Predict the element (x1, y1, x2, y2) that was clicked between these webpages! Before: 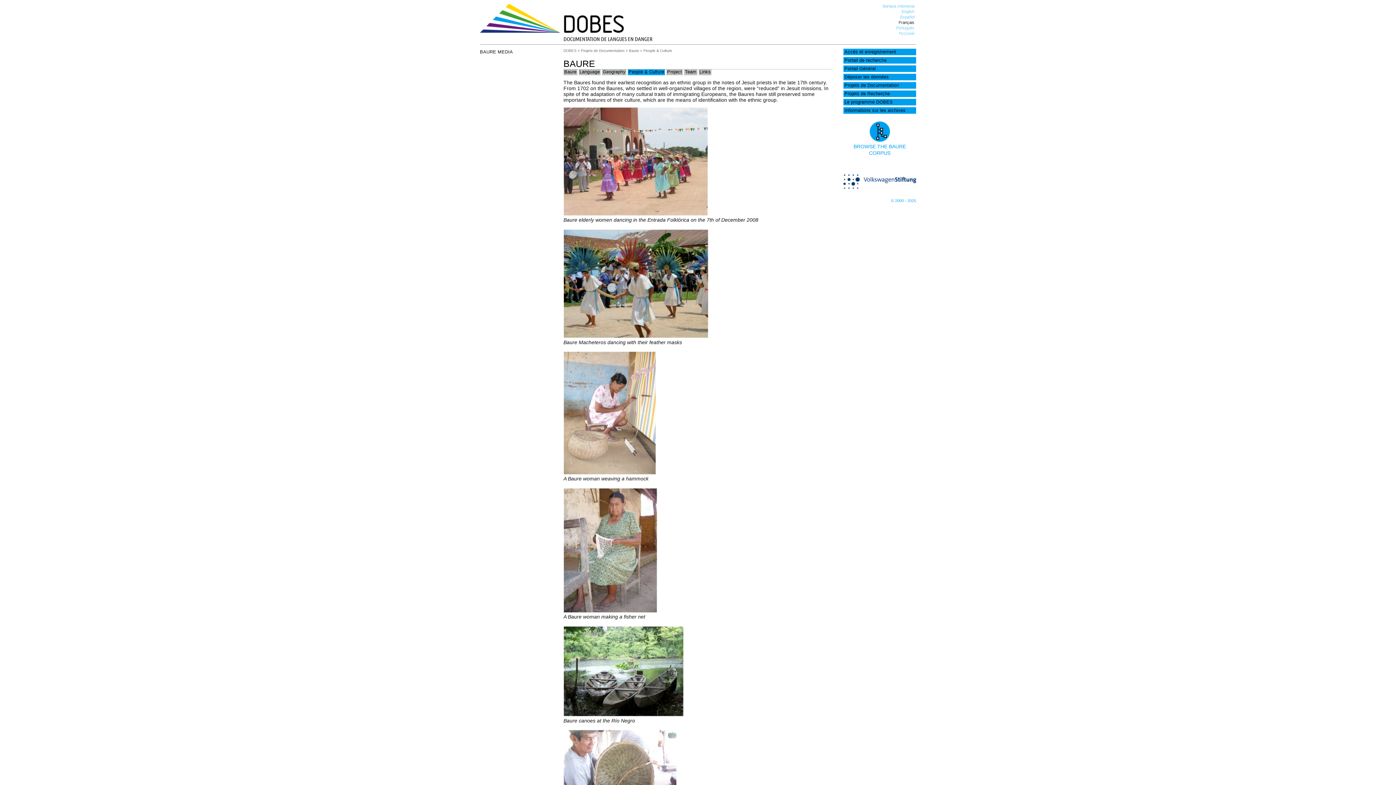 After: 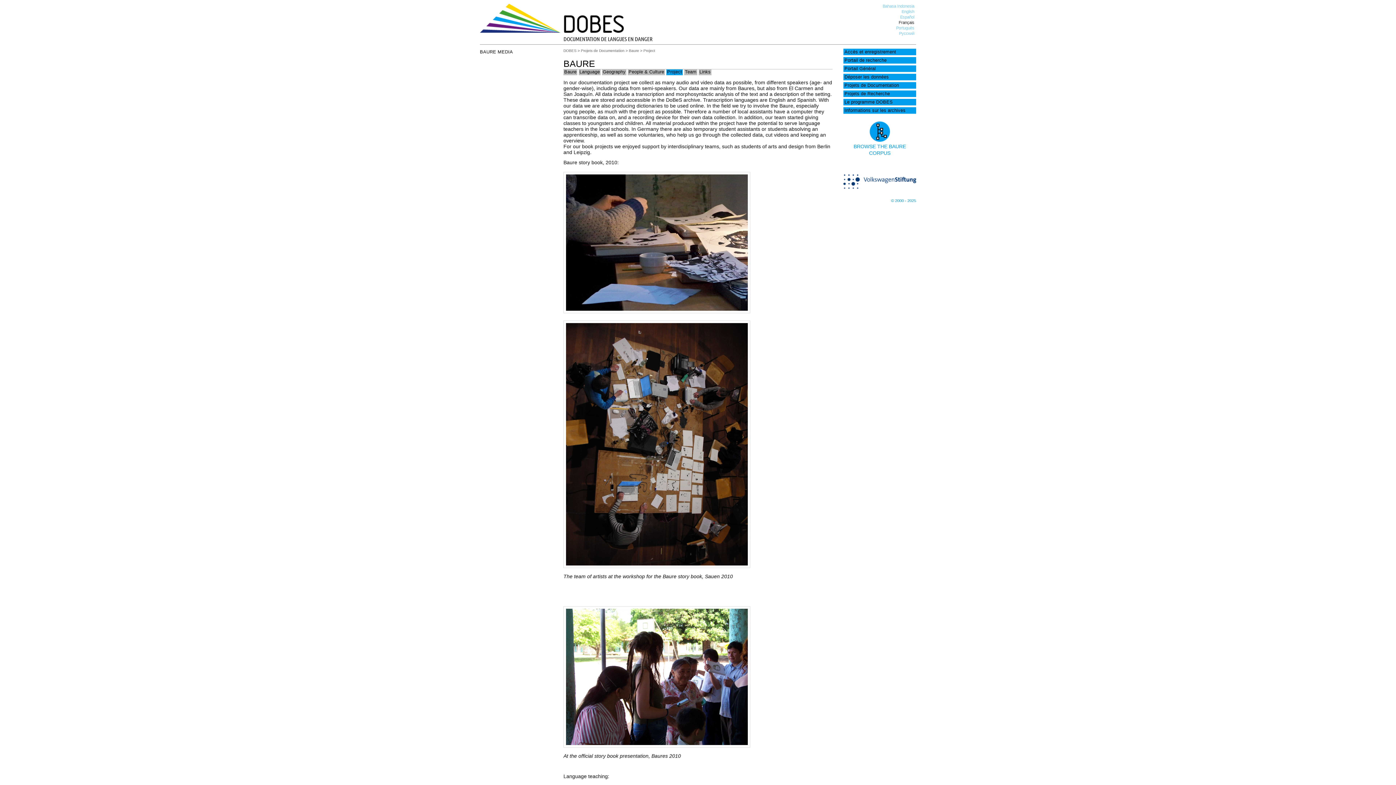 Action: label: Project bbox: (667, 69, 682, 74)